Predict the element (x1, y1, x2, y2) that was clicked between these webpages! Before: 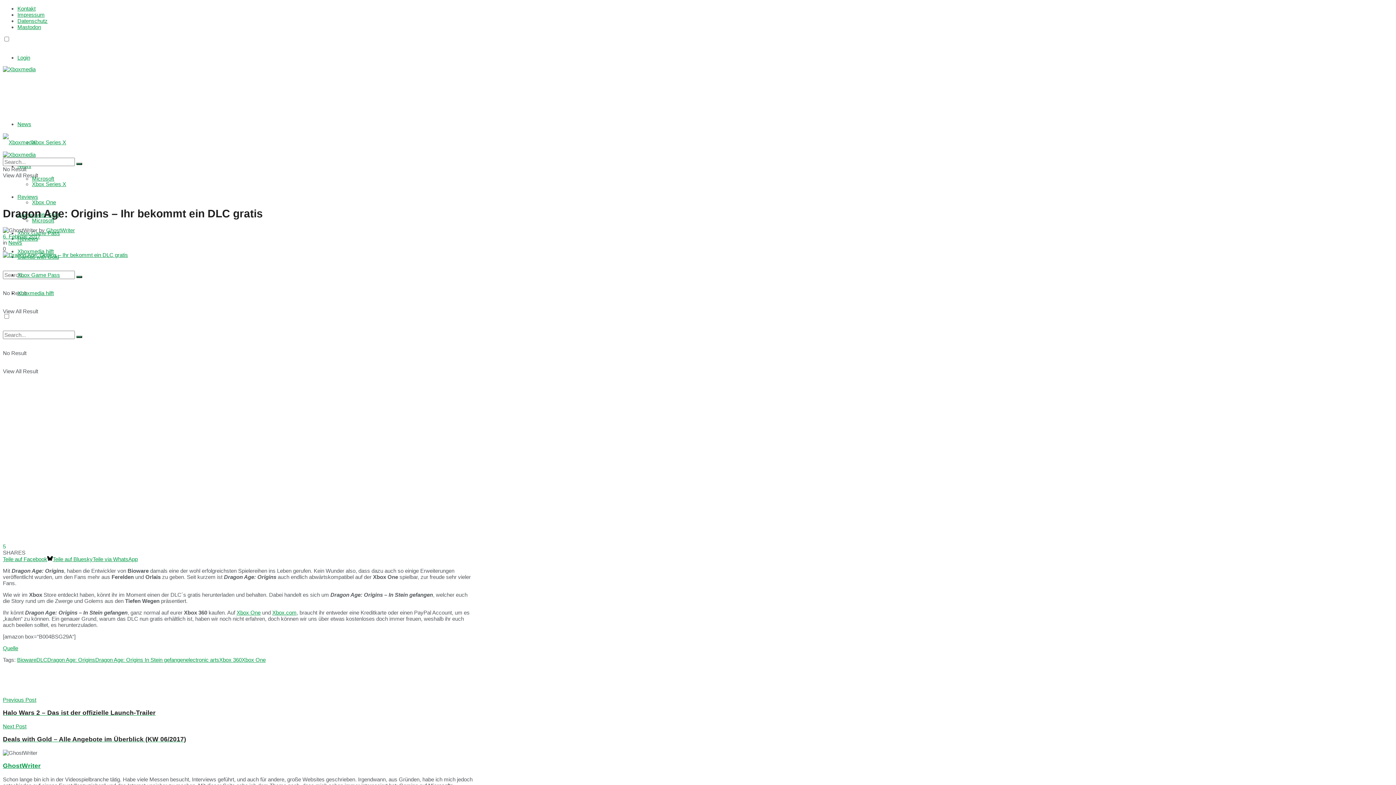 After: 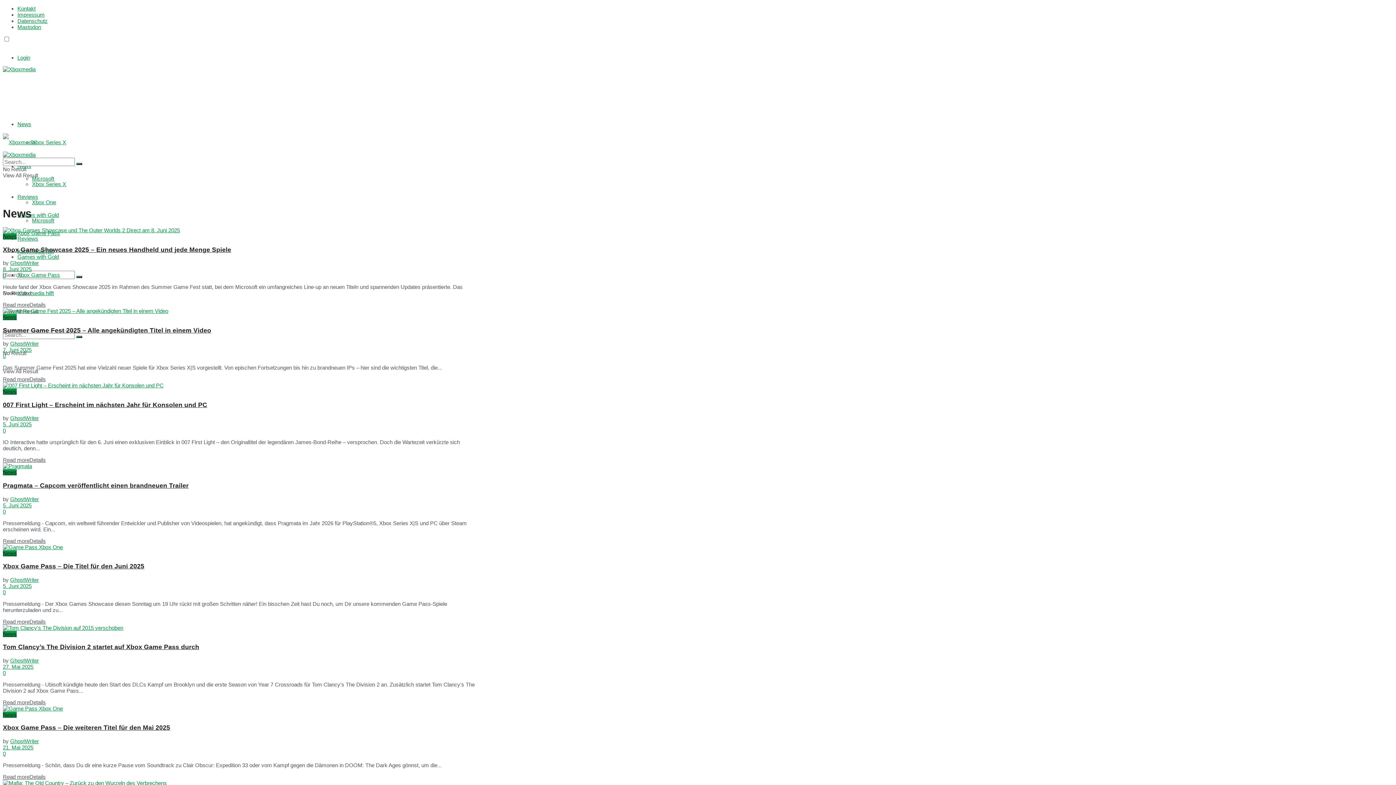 Action: bbox: (8, 239, 22, 245) label: News